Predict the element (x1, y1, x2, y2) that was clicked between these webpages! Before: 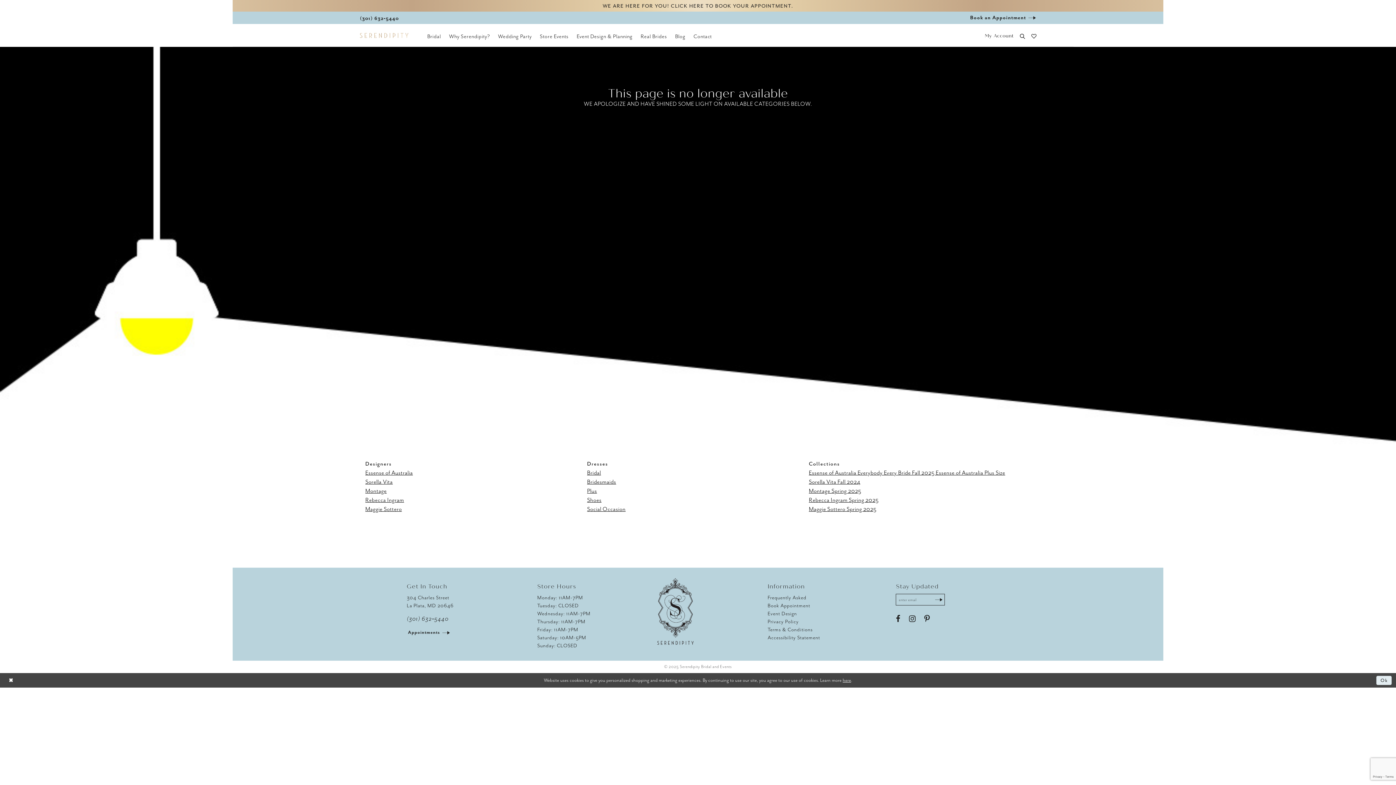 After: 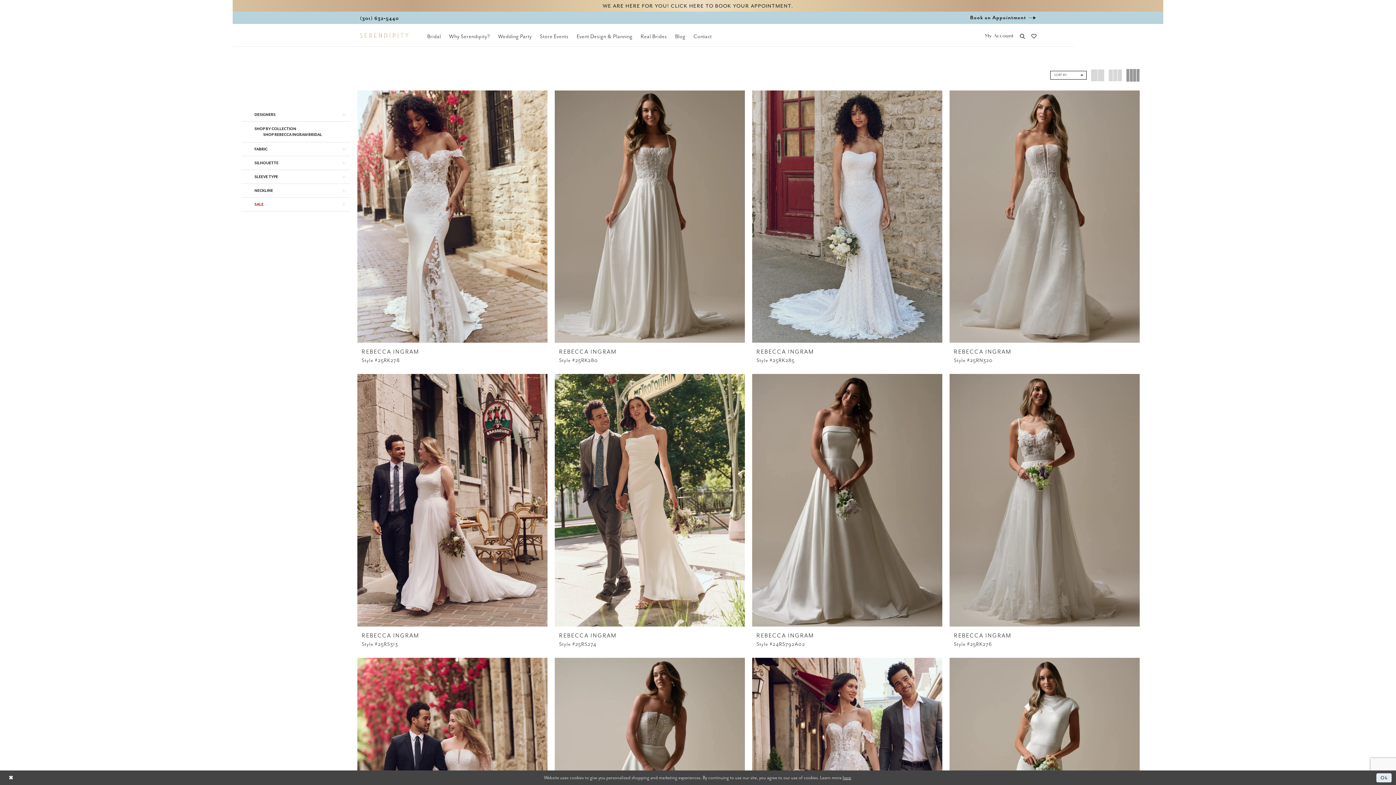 Action: label: Rebecca Ingram bbox: (365, 496, 404, 504)